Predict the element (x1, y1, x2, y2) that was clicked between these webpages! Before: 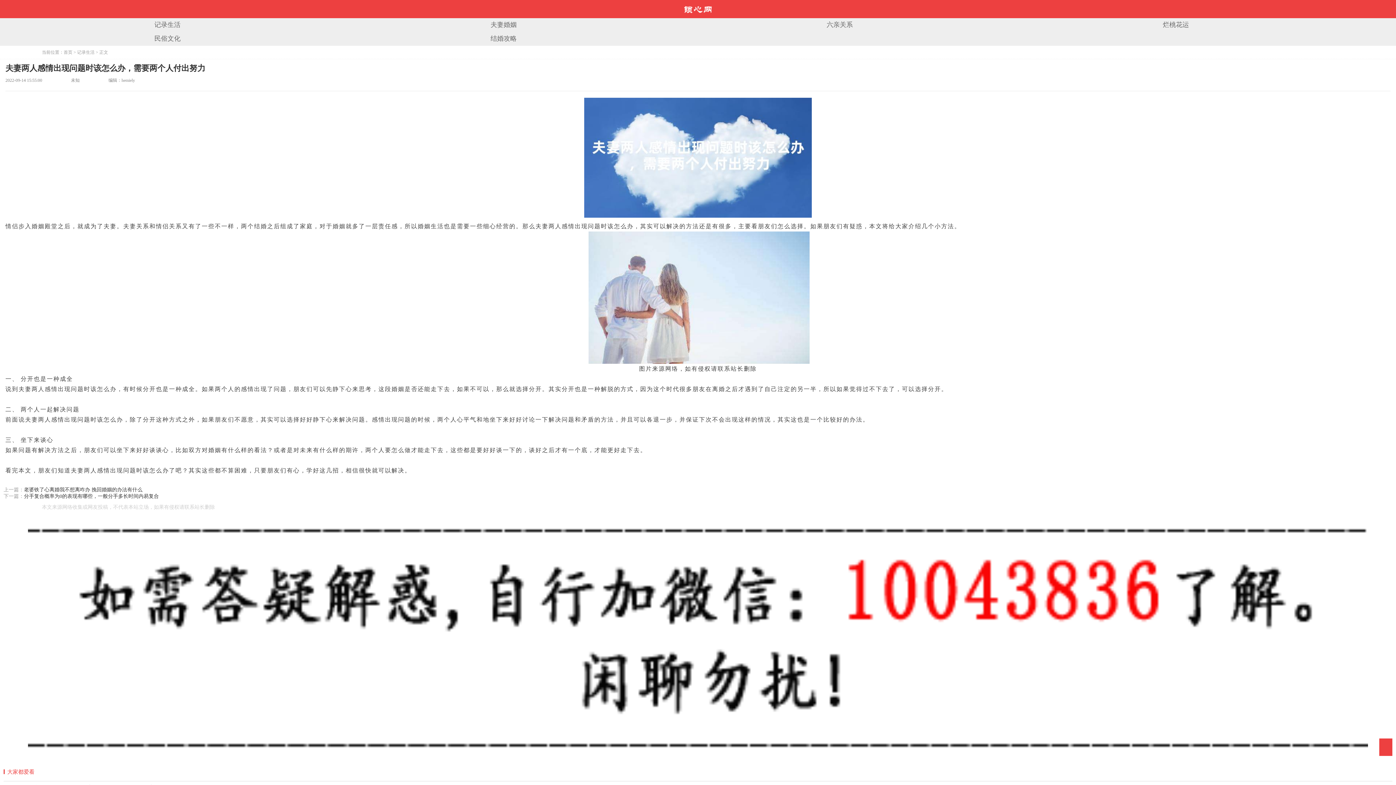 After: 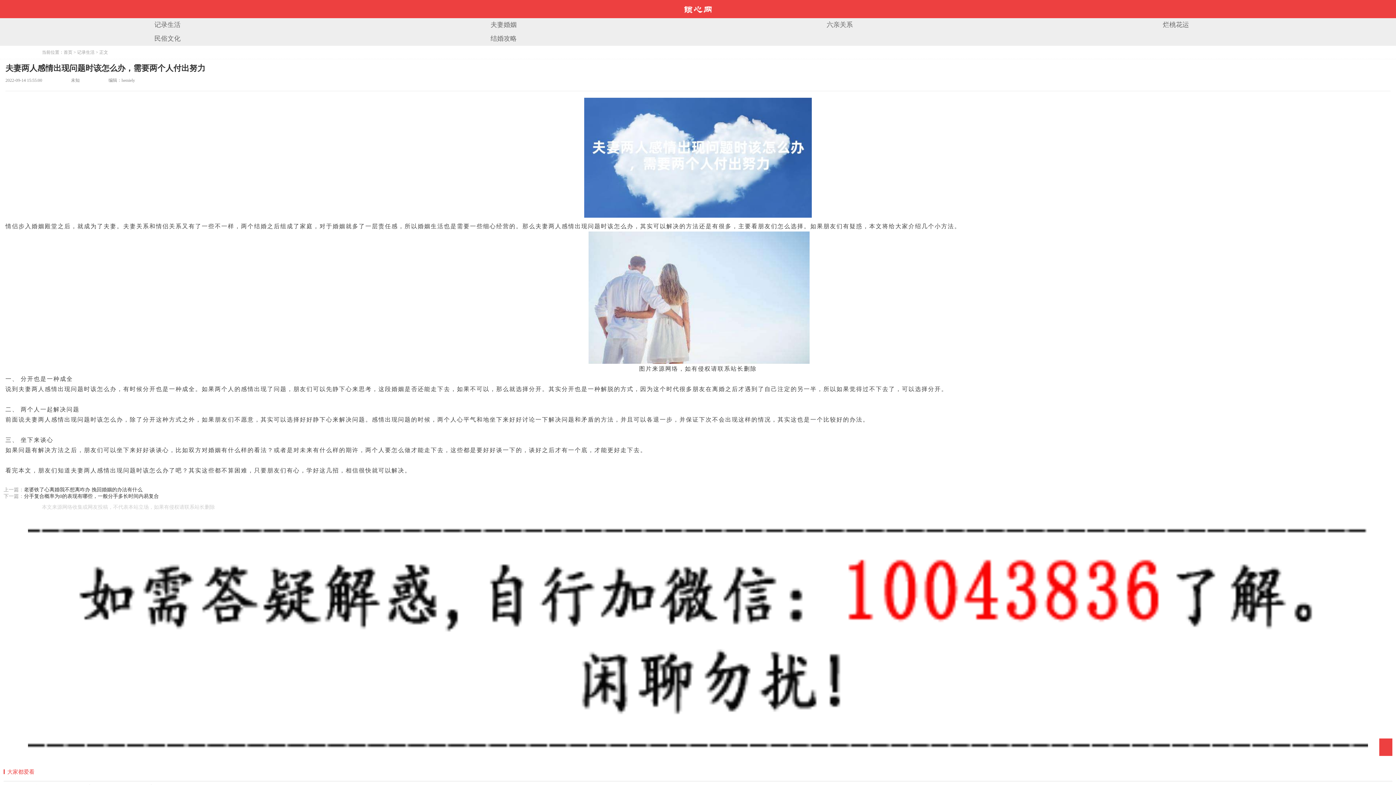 Action: bbox: (5, 63, 205, 72) label: 夫妻两人感情出现问题时该怎么办，需要两个人付出努力